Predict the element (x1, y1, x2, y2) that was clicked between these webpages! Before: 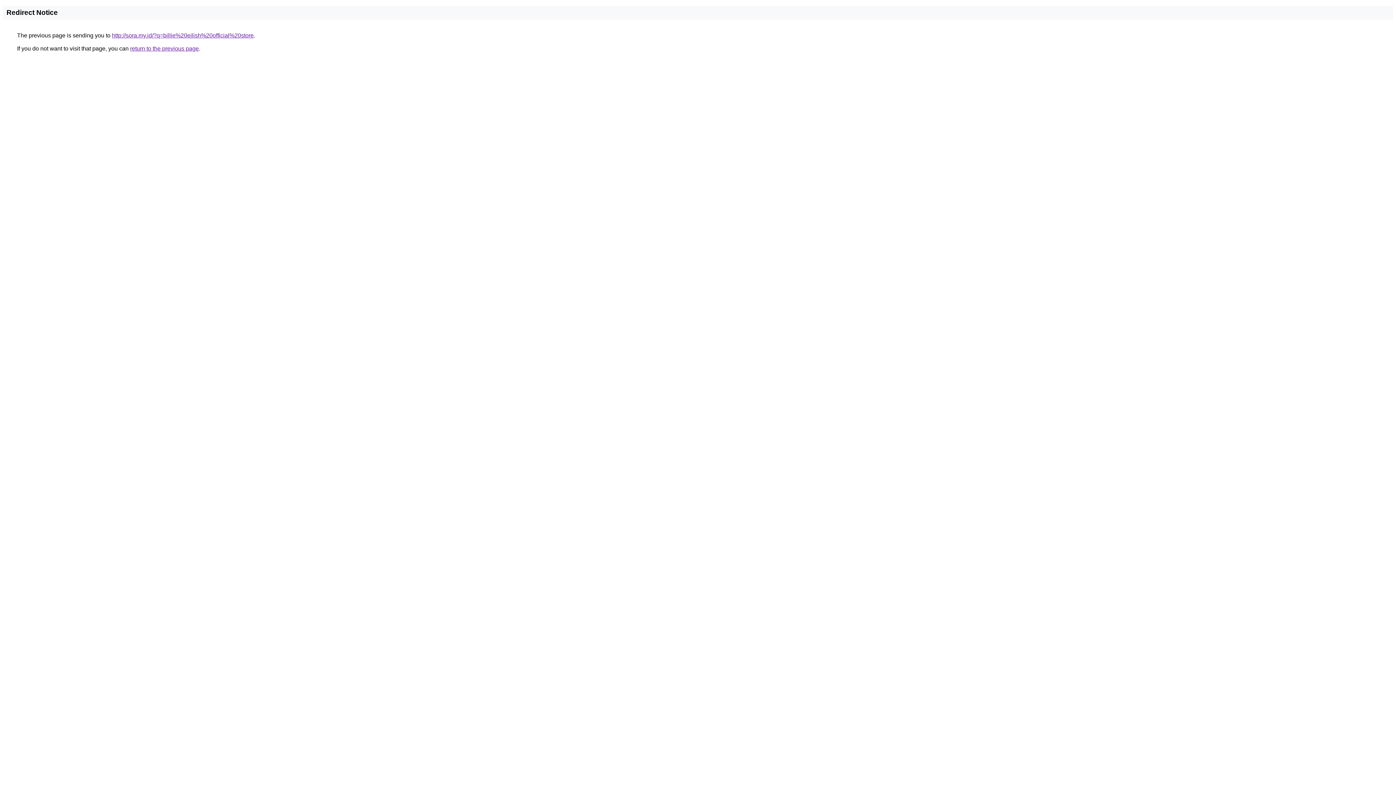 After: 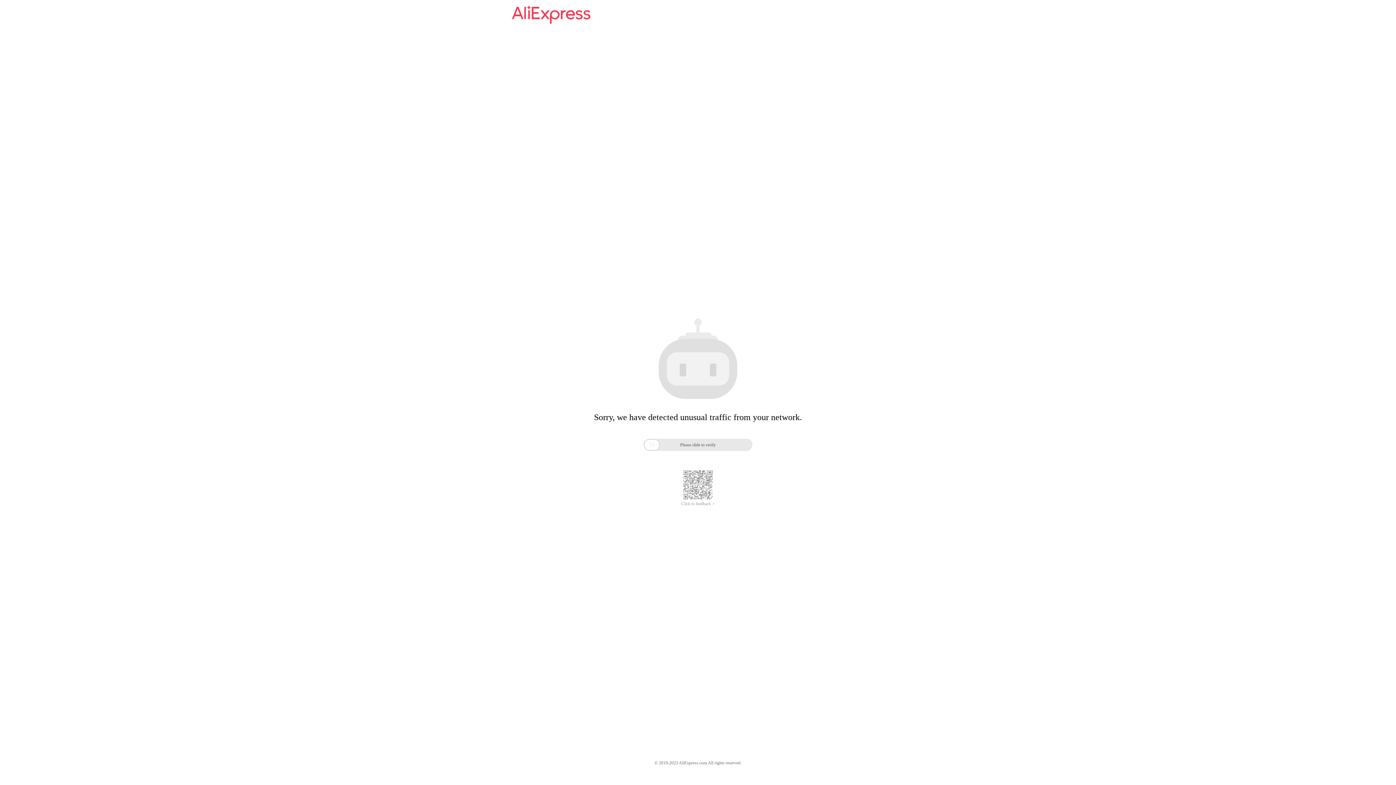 Action: bbox: (112, 32, 253, 38) label: http://sora.my.id/?q=billie%20eilish%20official%20store